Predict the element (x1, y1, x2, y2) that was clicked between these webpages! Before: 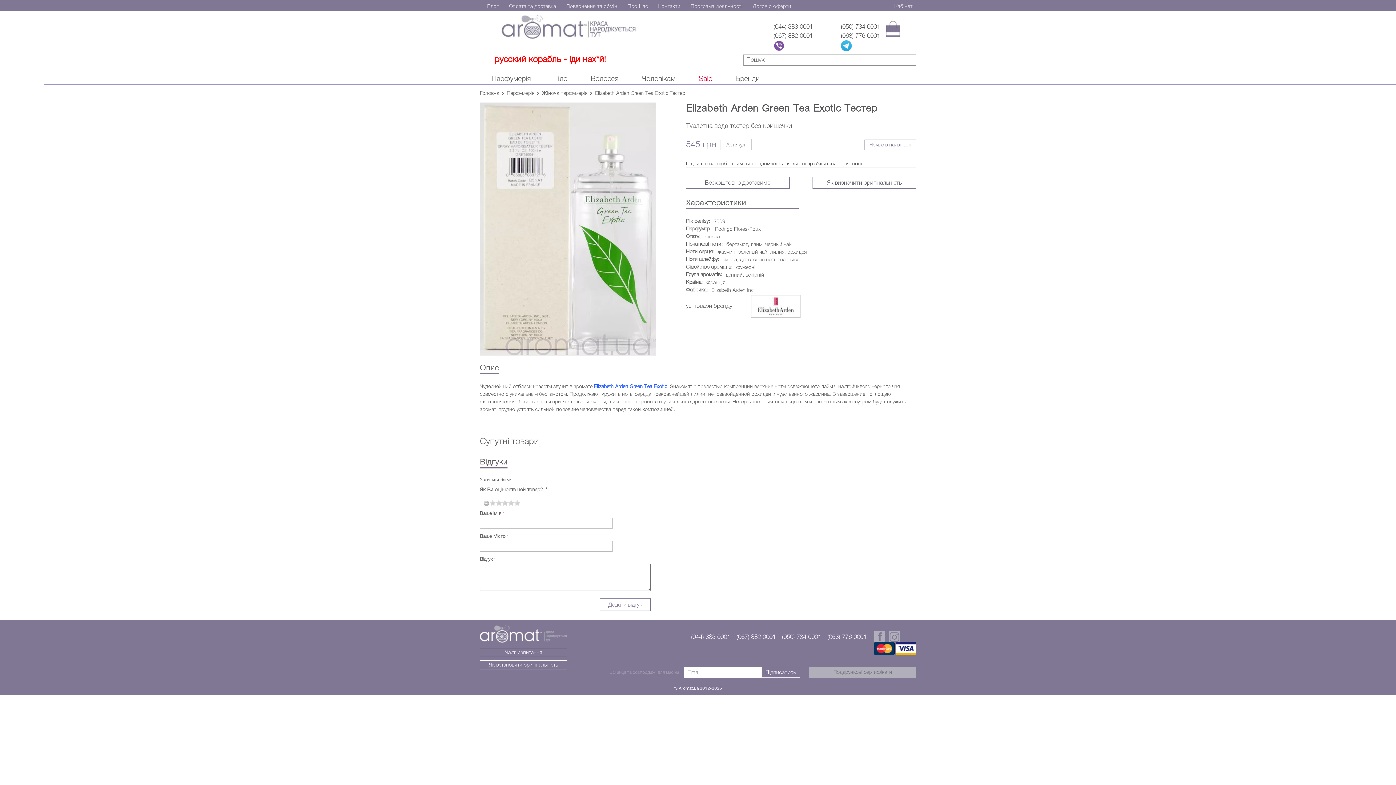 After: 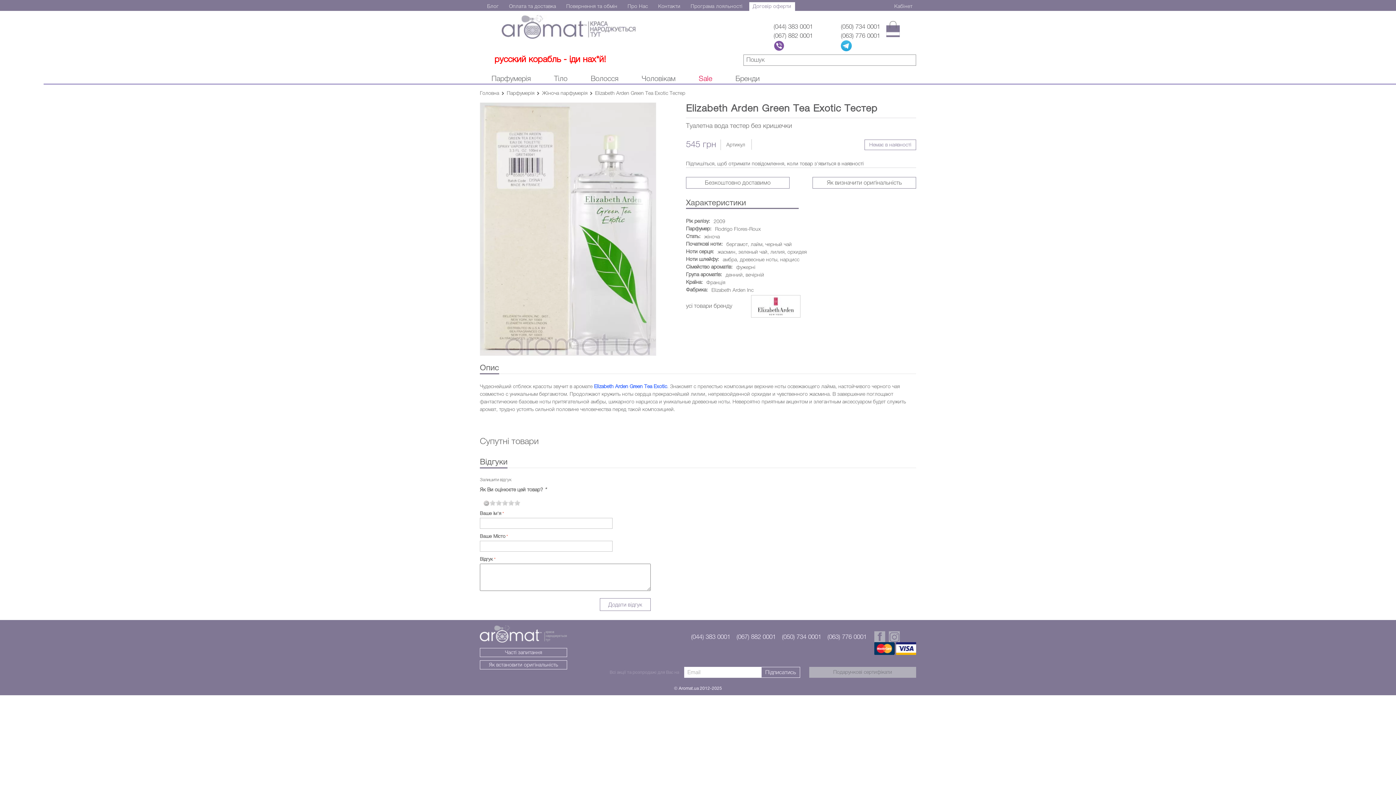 Action: label: Договір оферти bbox: (749, 2, 795, 10)